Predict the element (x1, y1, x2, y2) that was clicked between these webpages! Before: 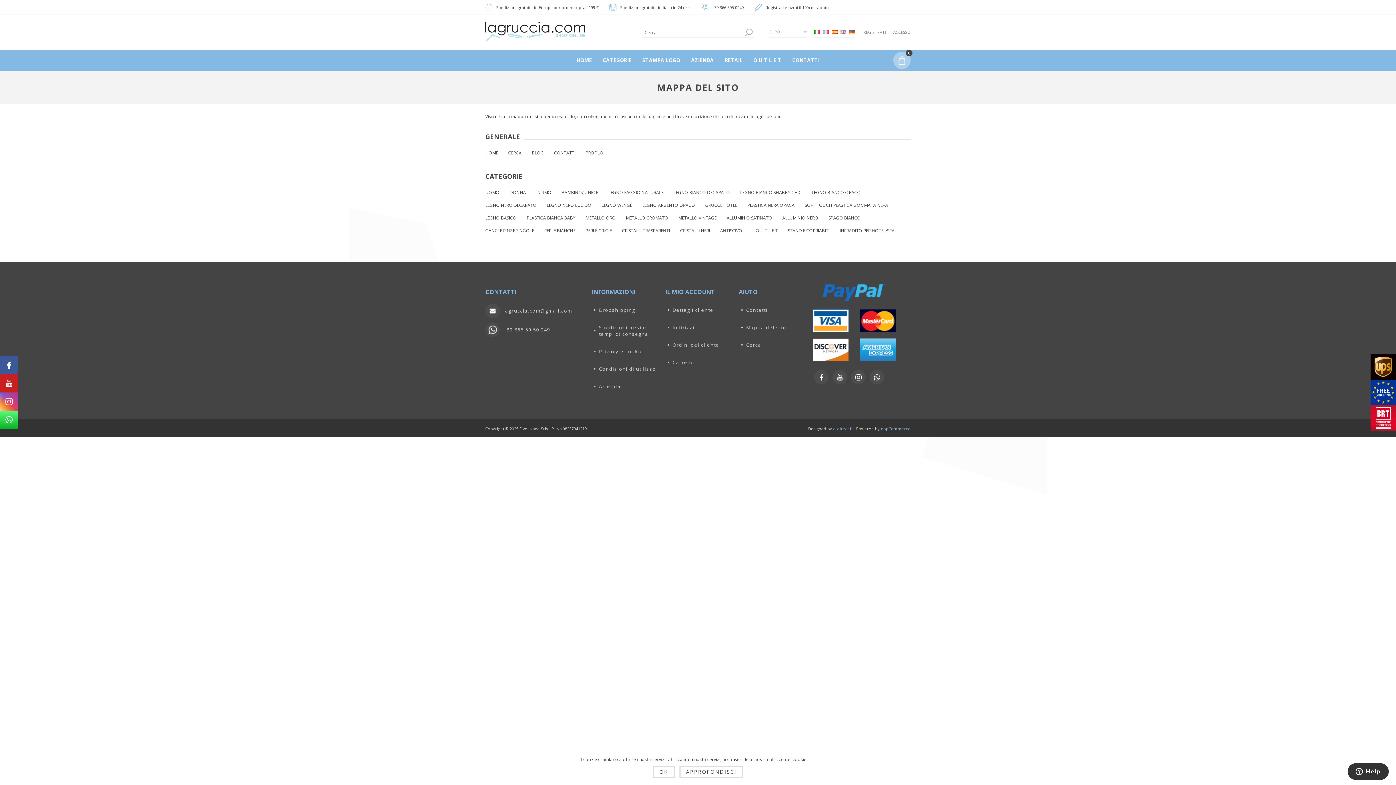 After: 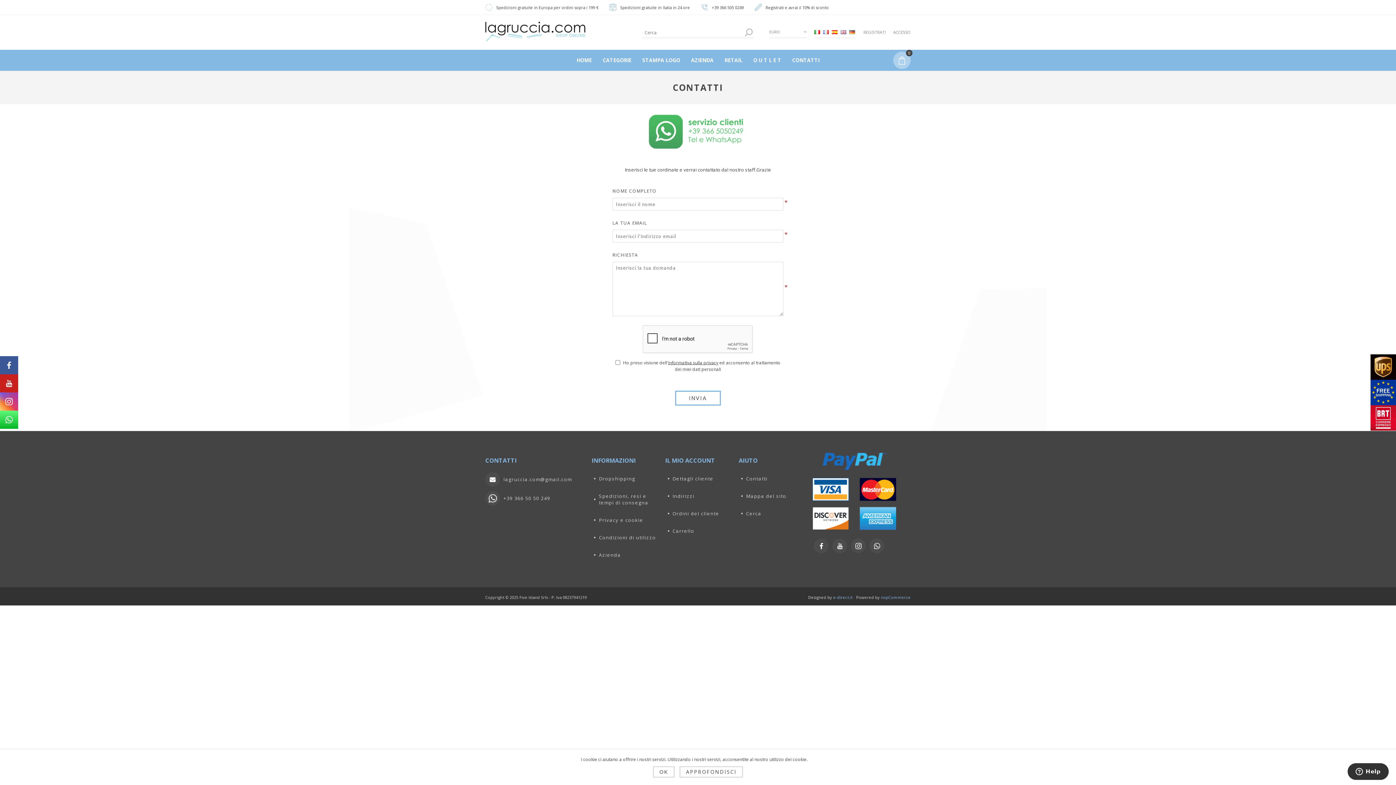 Action: bbox: (739, 303, 804, 317) label: Contatti